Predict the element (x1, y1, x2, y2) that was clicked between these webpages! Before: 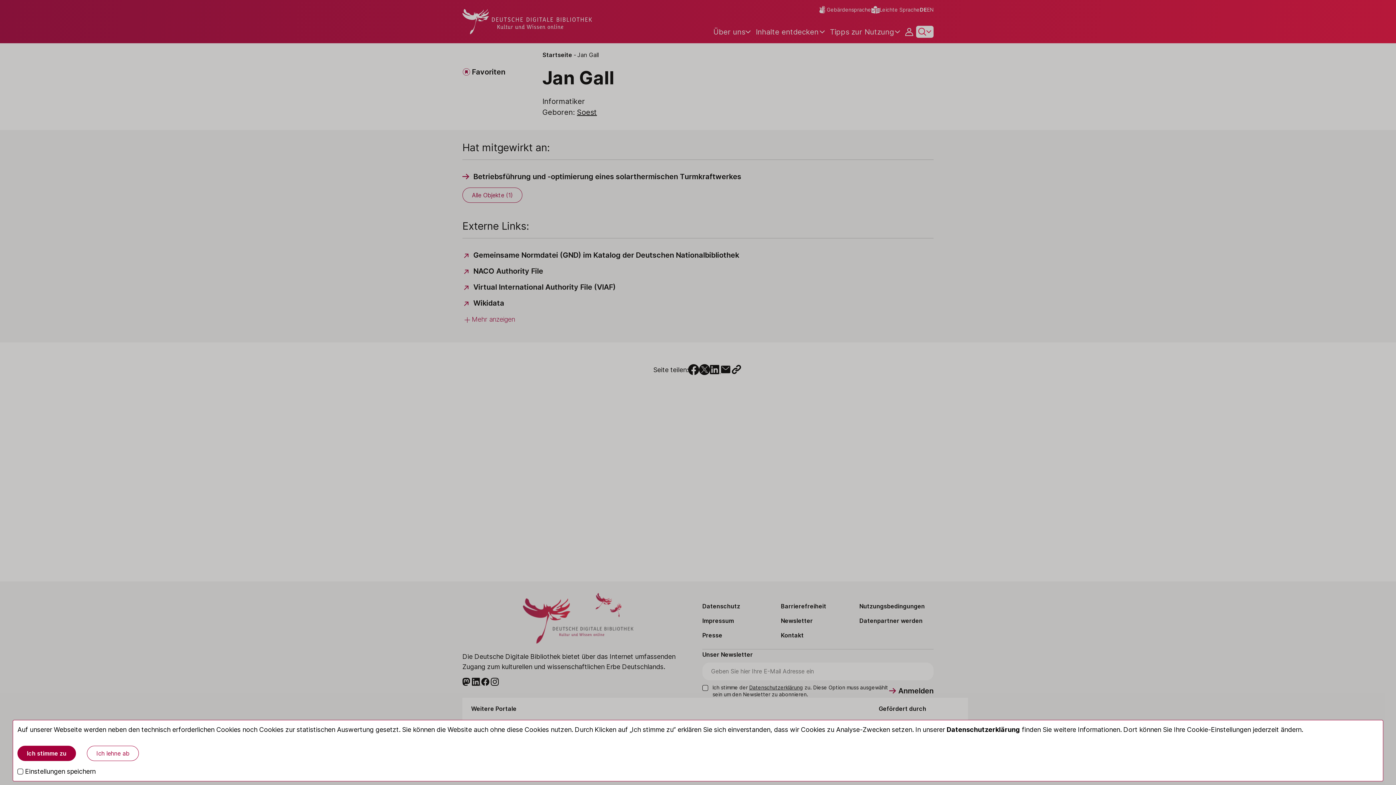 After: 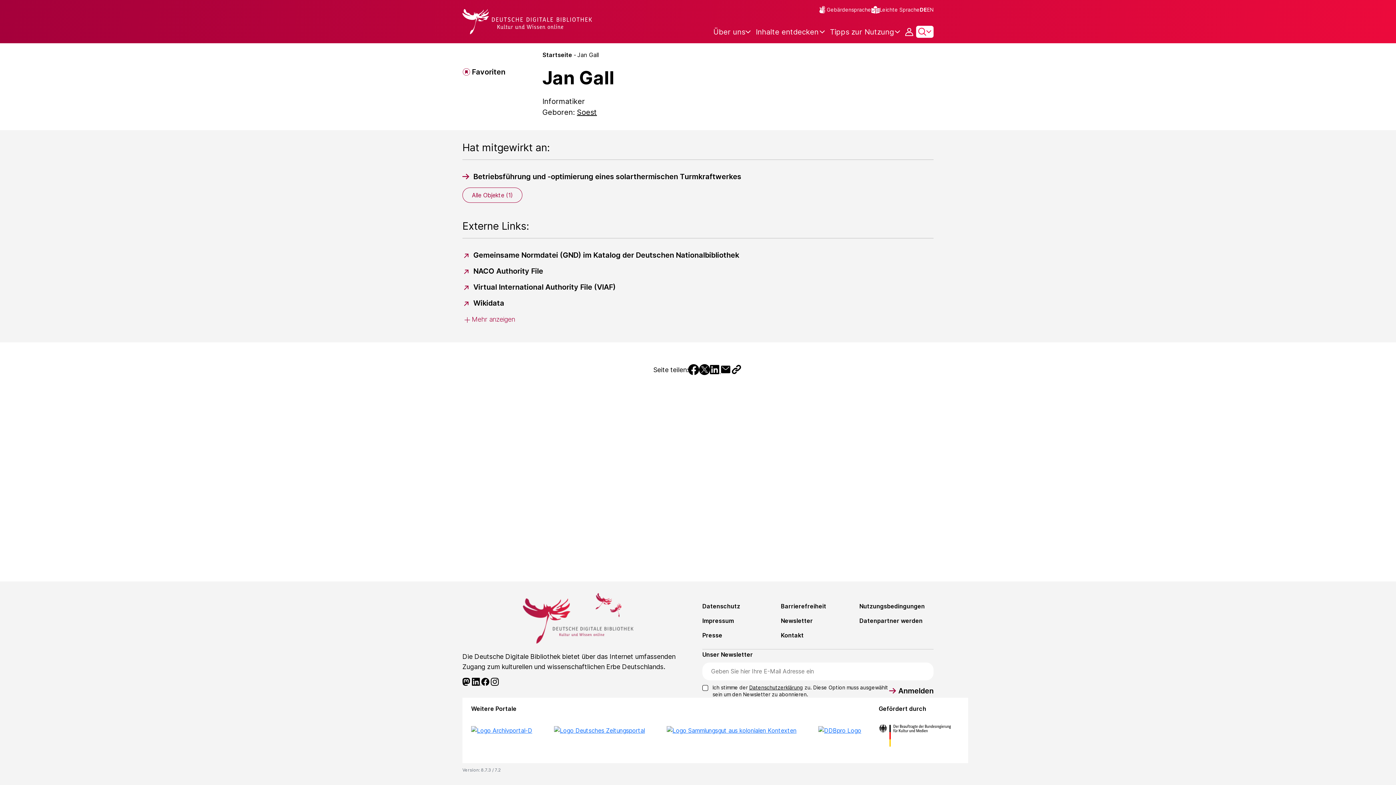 Action: bbox: (86, 746, 138, 761) label: Ich lehne ab